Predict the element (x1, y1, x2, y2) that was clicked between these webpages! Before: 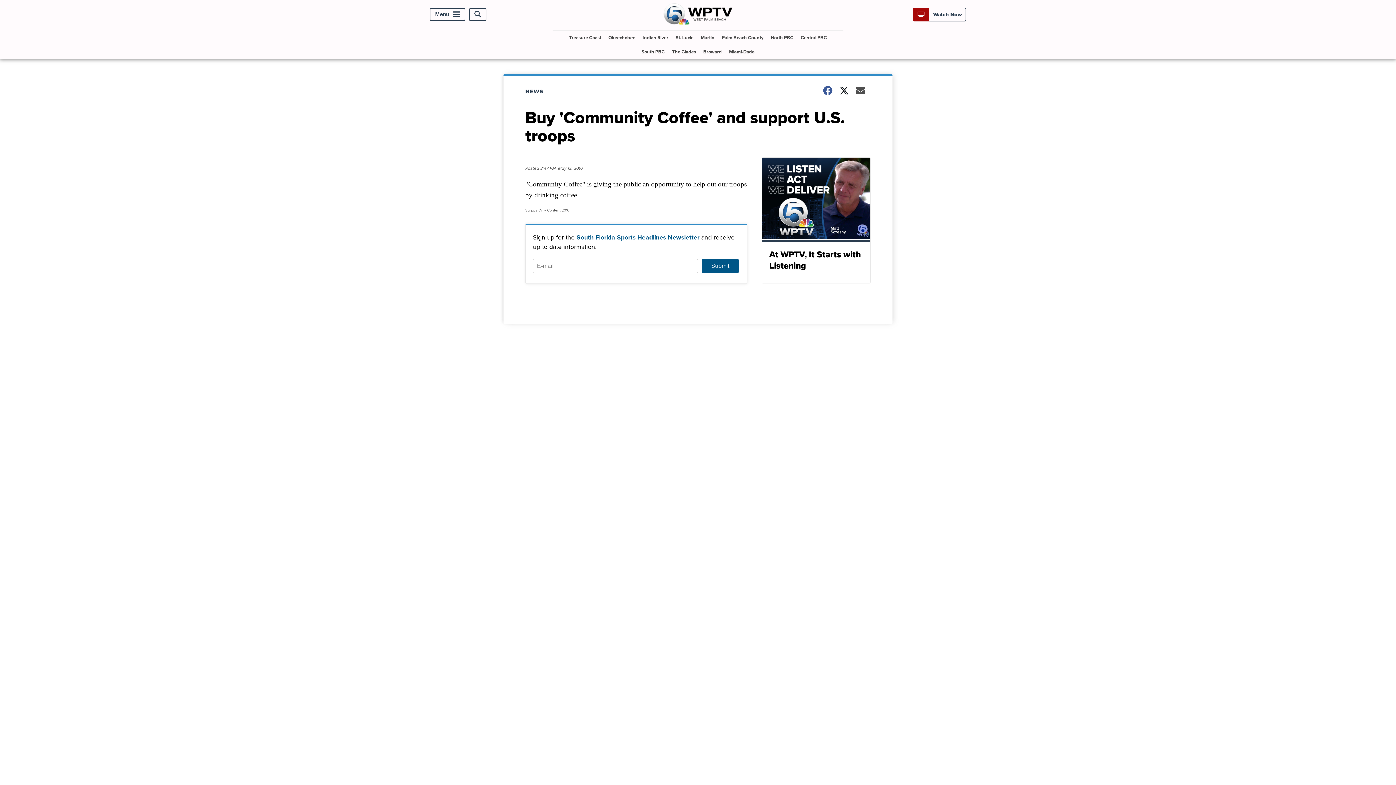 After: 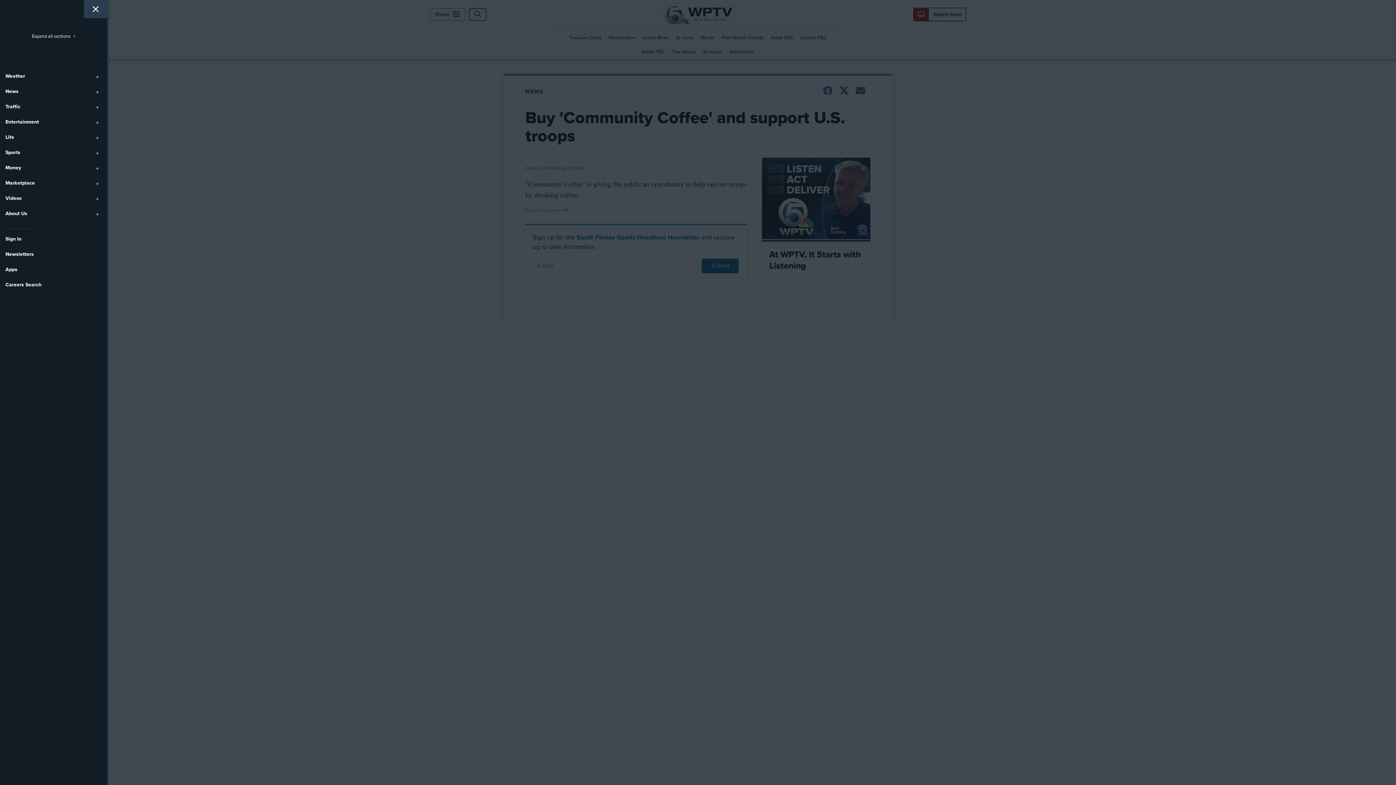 Action: bbox: (429, 8, 465, 20) label: Menu